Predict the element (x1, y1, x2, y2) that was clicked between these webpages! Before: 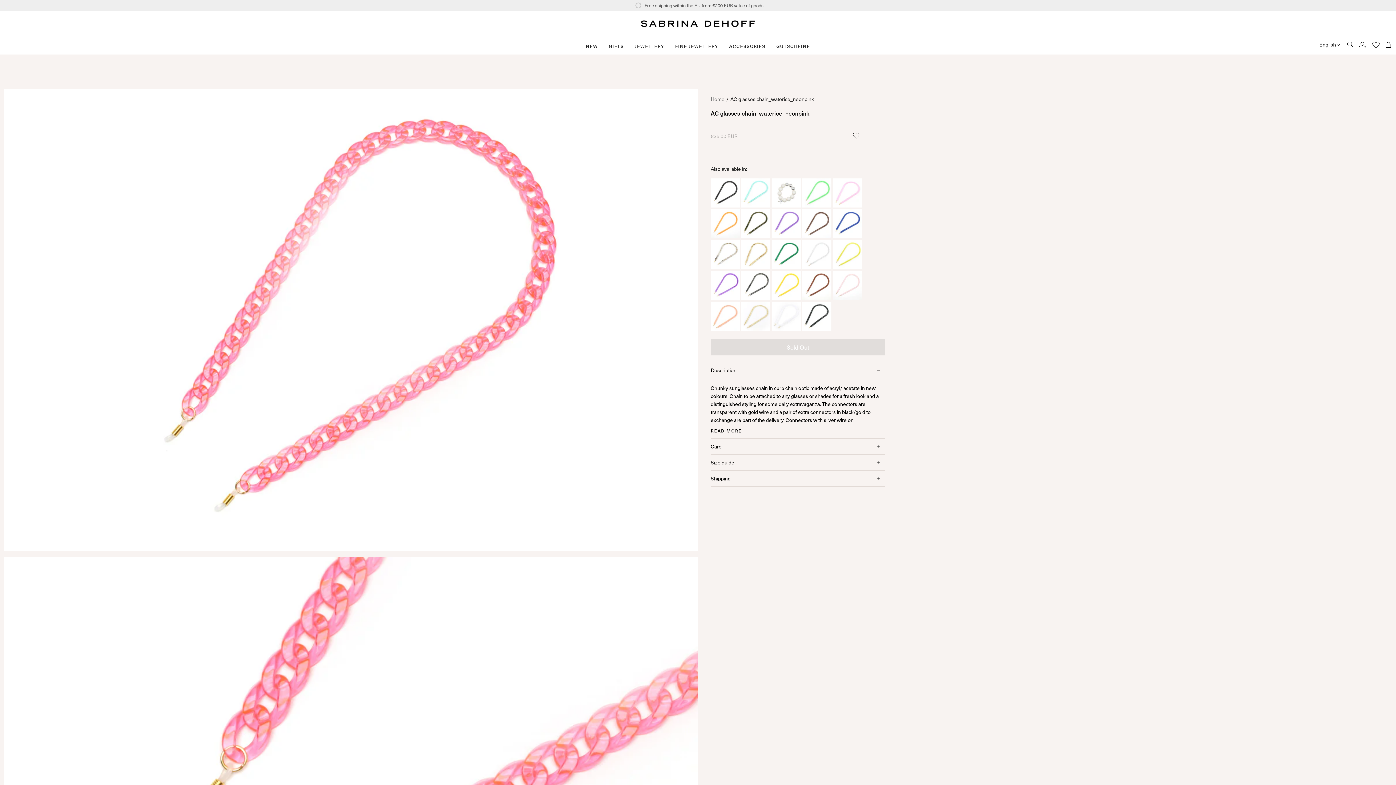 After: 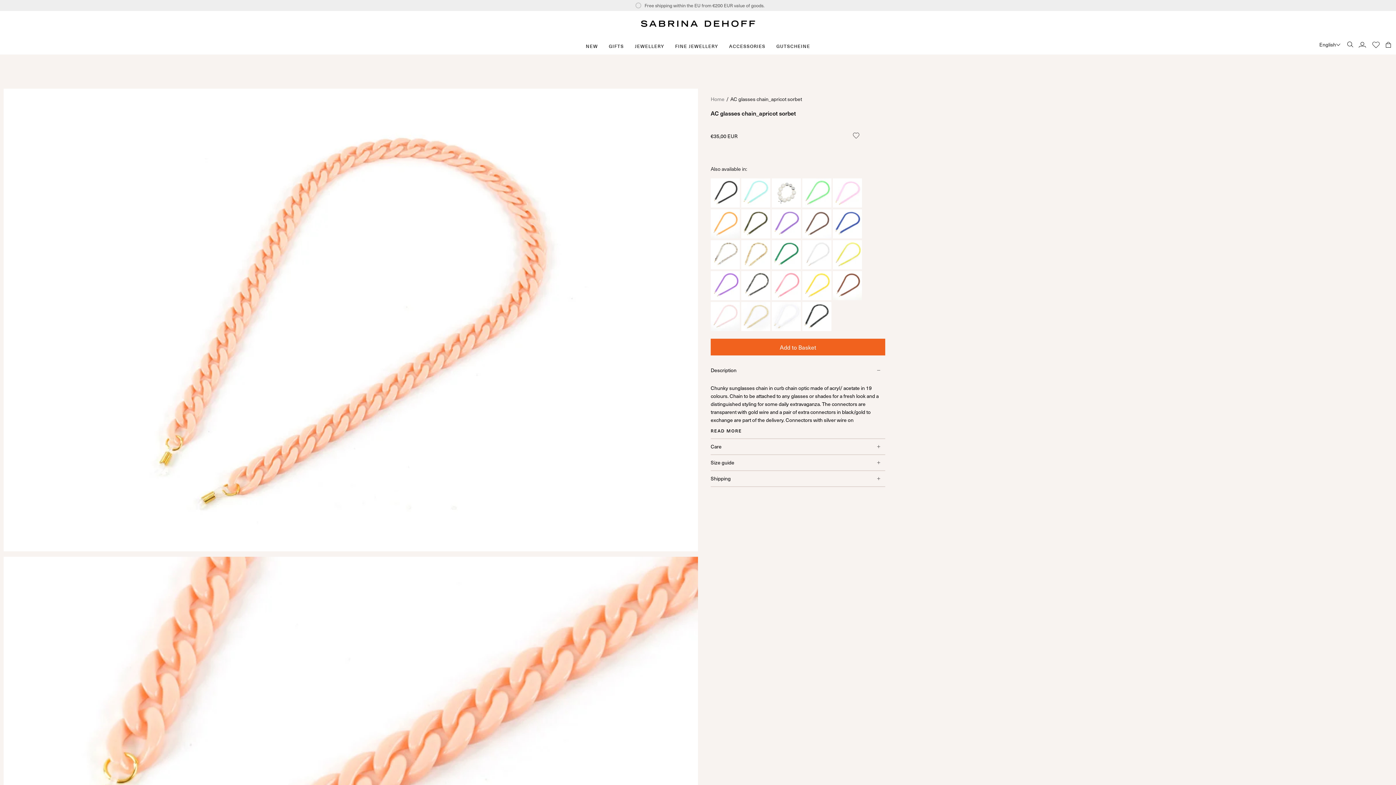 Action: bbox: (710, 324, 740, 333)